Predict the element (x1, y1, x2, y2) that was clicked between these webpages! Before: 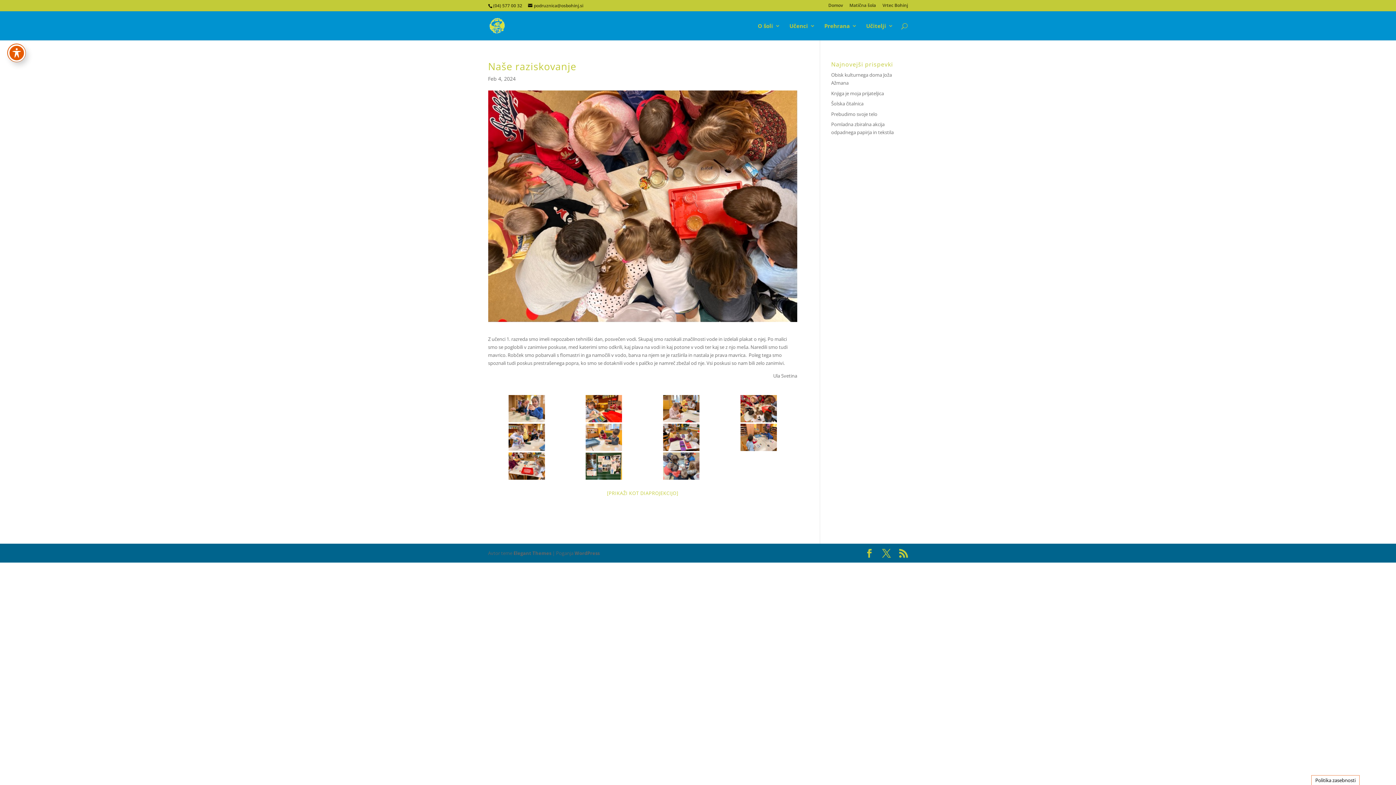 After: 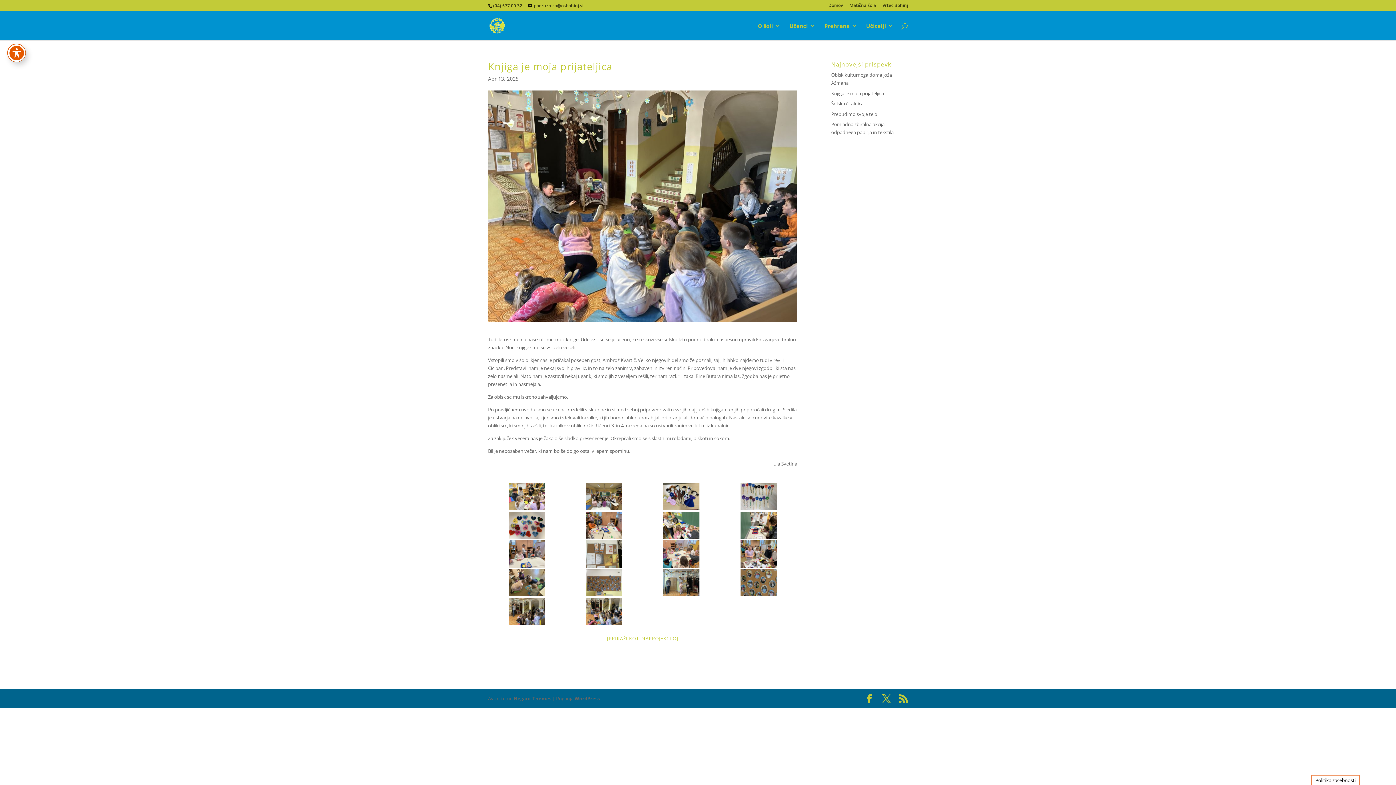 Action: bbox: (831, 90, 884, 96) label: Knjiga je moja prijateljica